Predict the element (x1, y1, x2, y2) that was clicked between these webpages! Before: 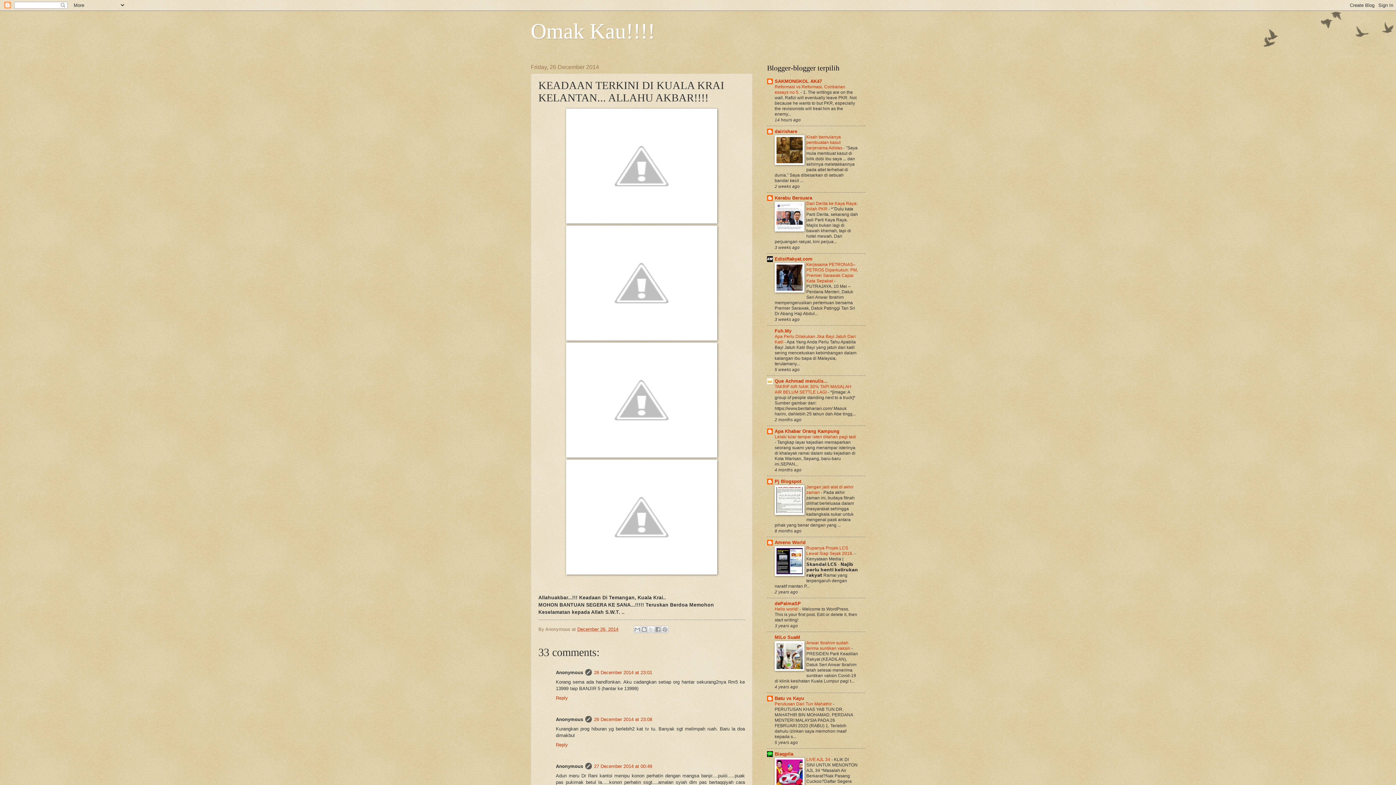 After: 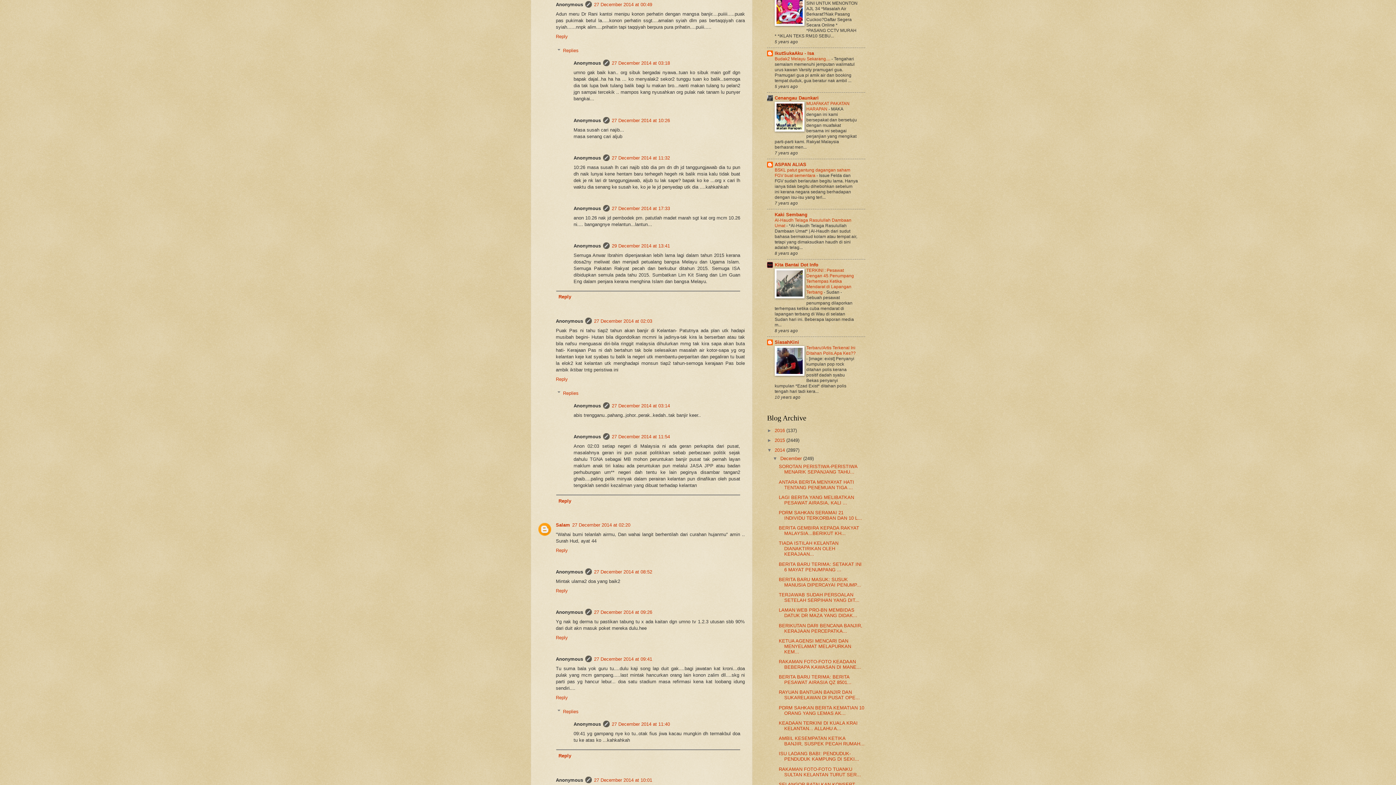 Action: bbox: (594, 764, 652, 769) label: 27 December 2014 at 00:49